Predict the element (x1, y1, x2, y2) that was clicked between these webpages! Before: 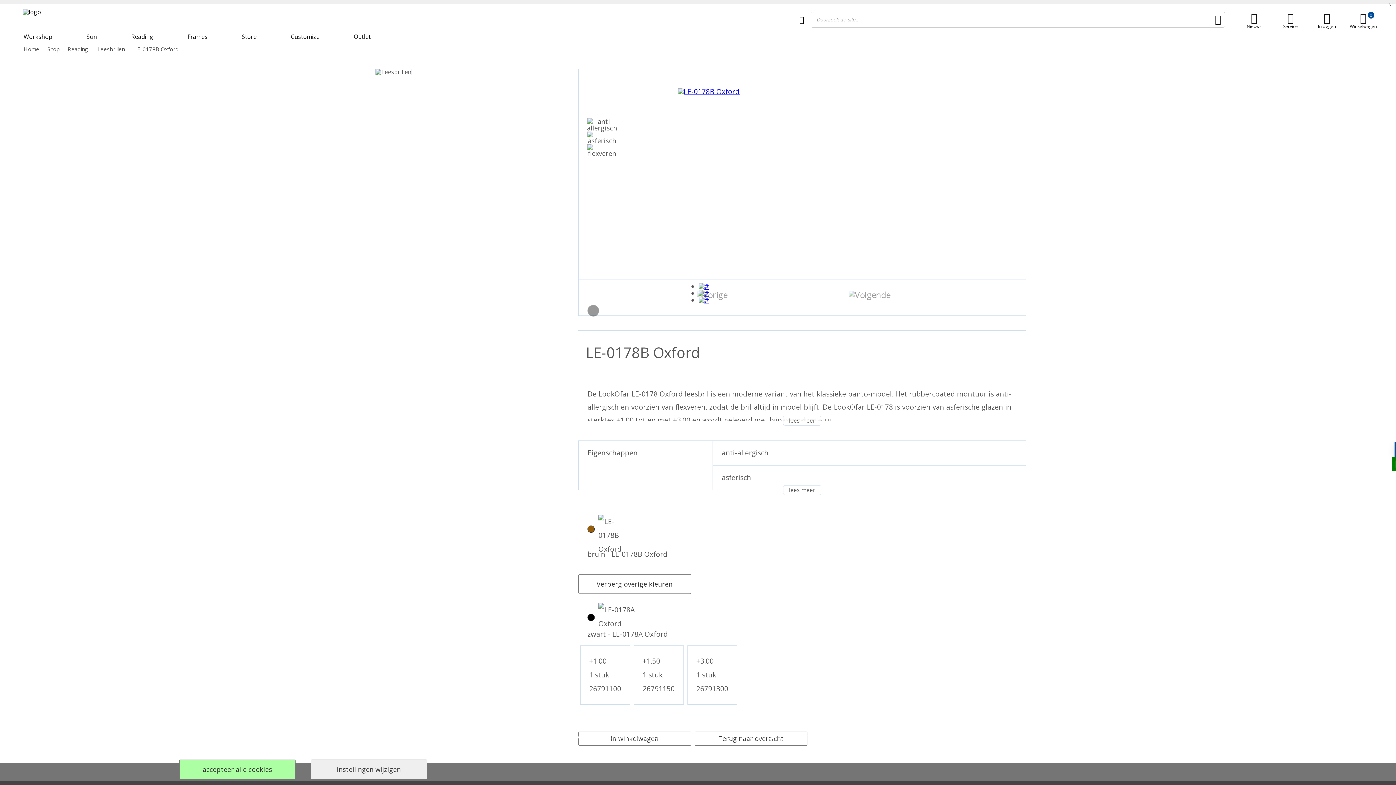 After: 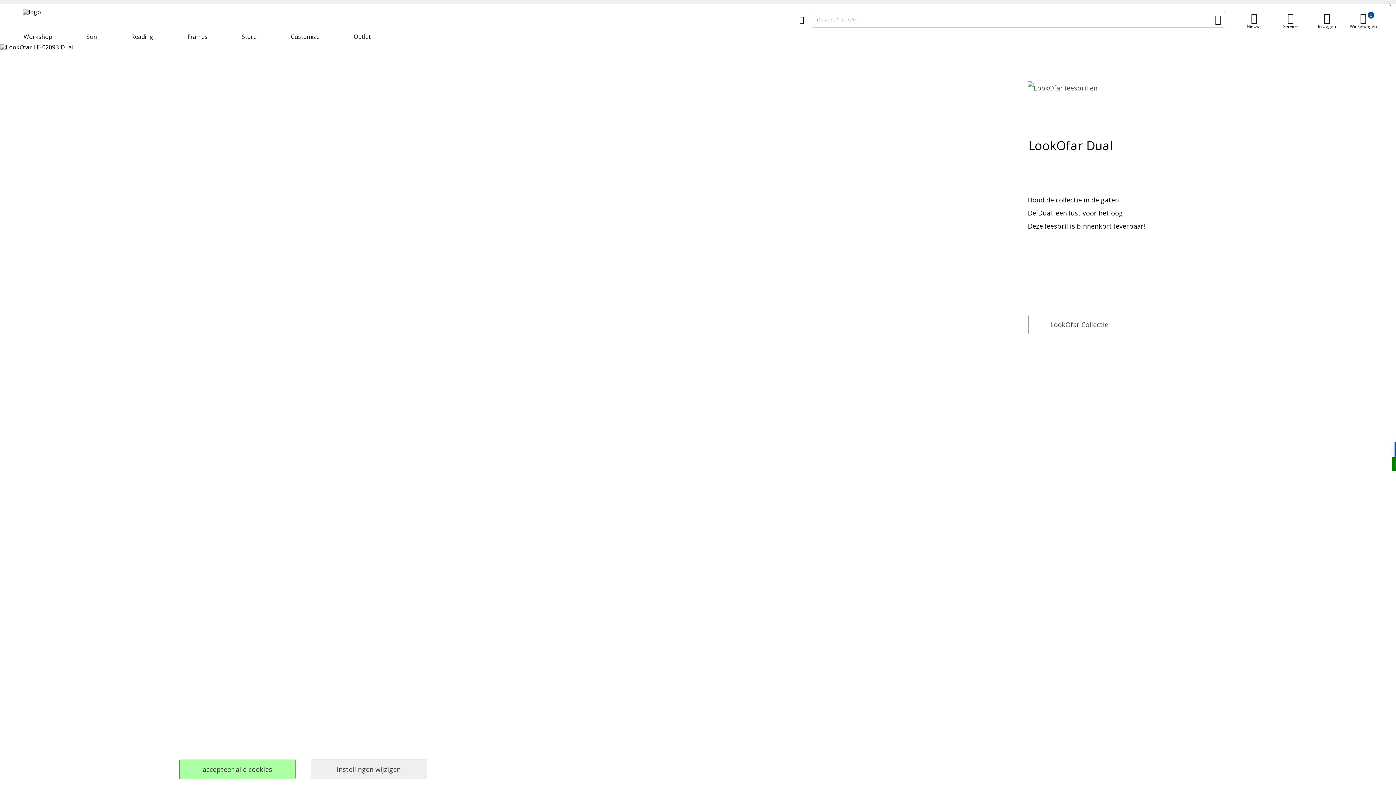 Action: label: Home bbox: (23, 45, 45, 52)